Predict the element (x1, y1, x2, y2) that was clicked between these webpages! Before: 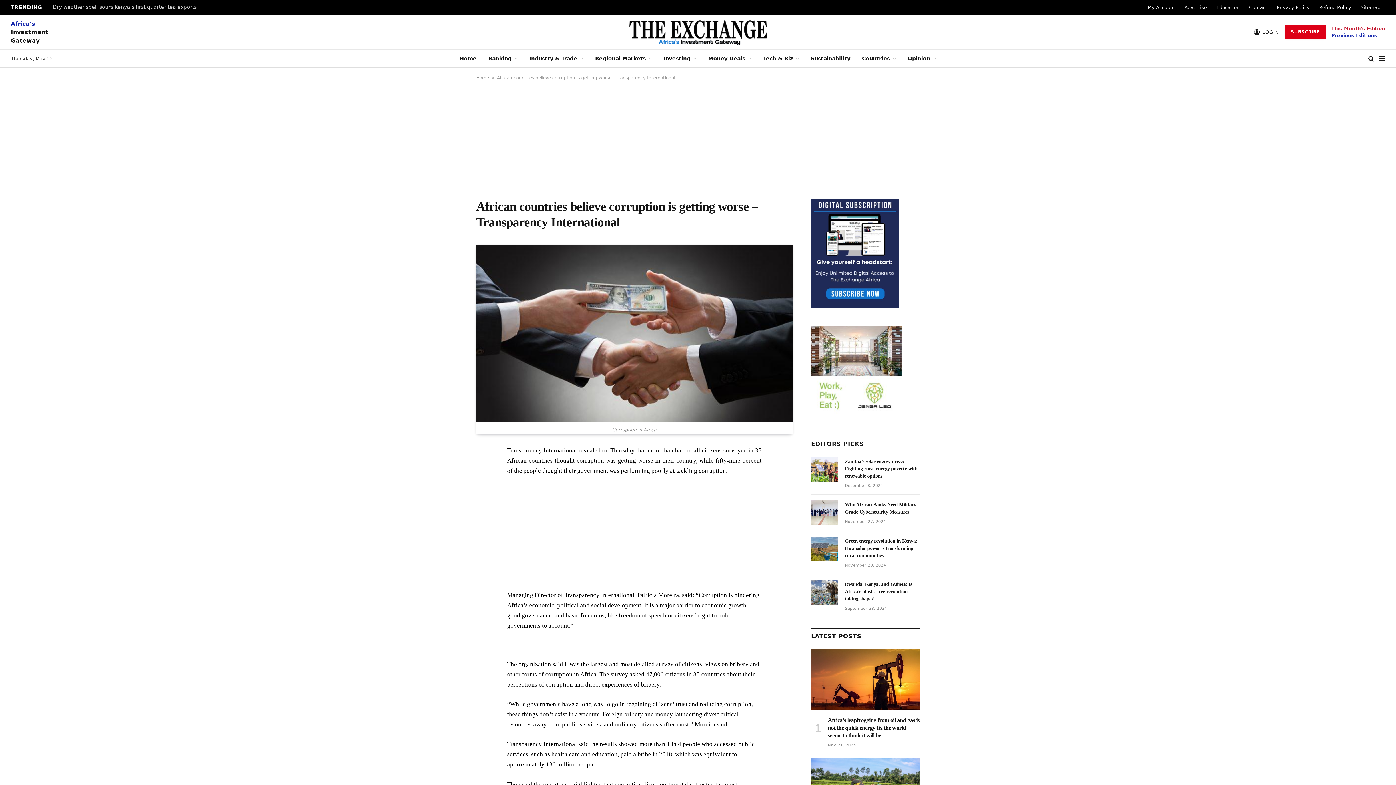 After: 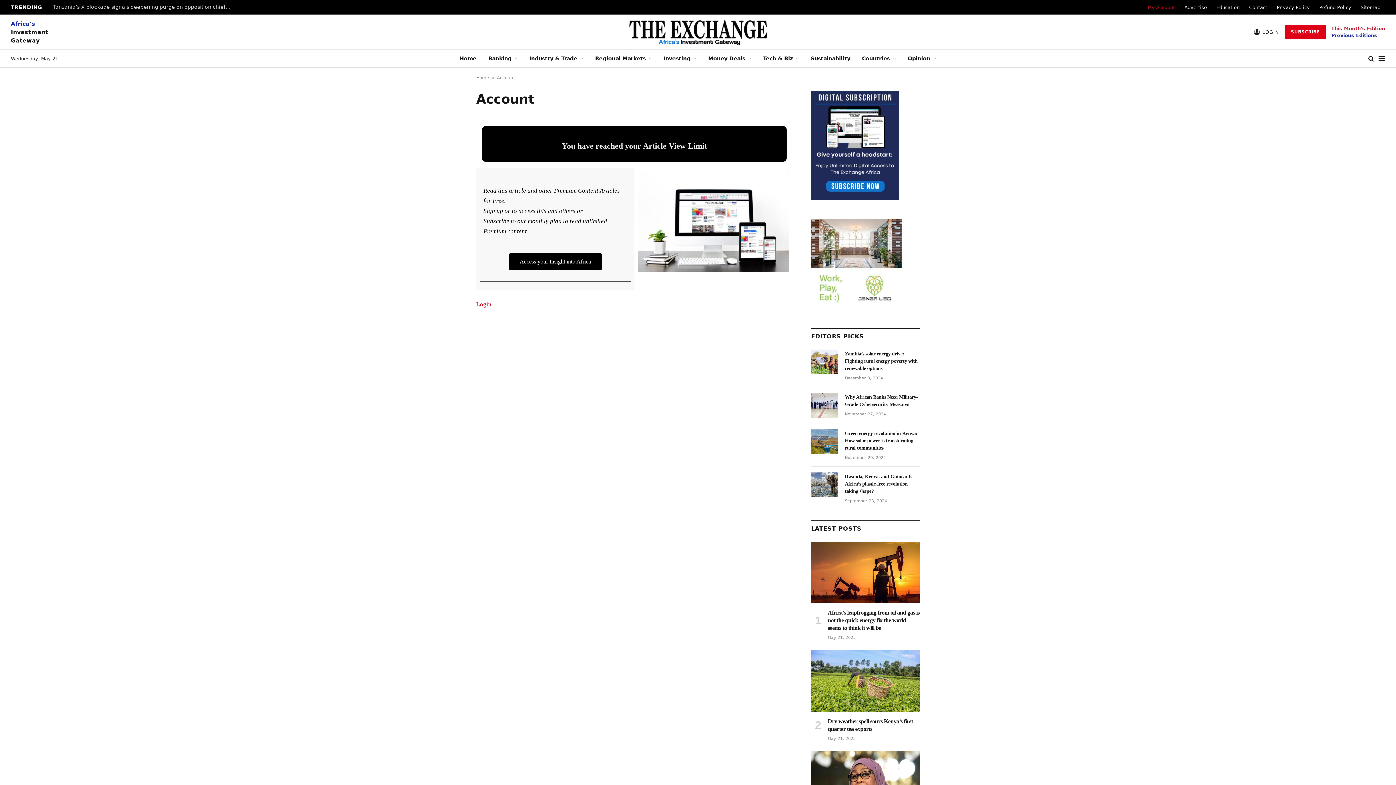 Action: bbox: (1143, 0, 1180, 14) label: My Account